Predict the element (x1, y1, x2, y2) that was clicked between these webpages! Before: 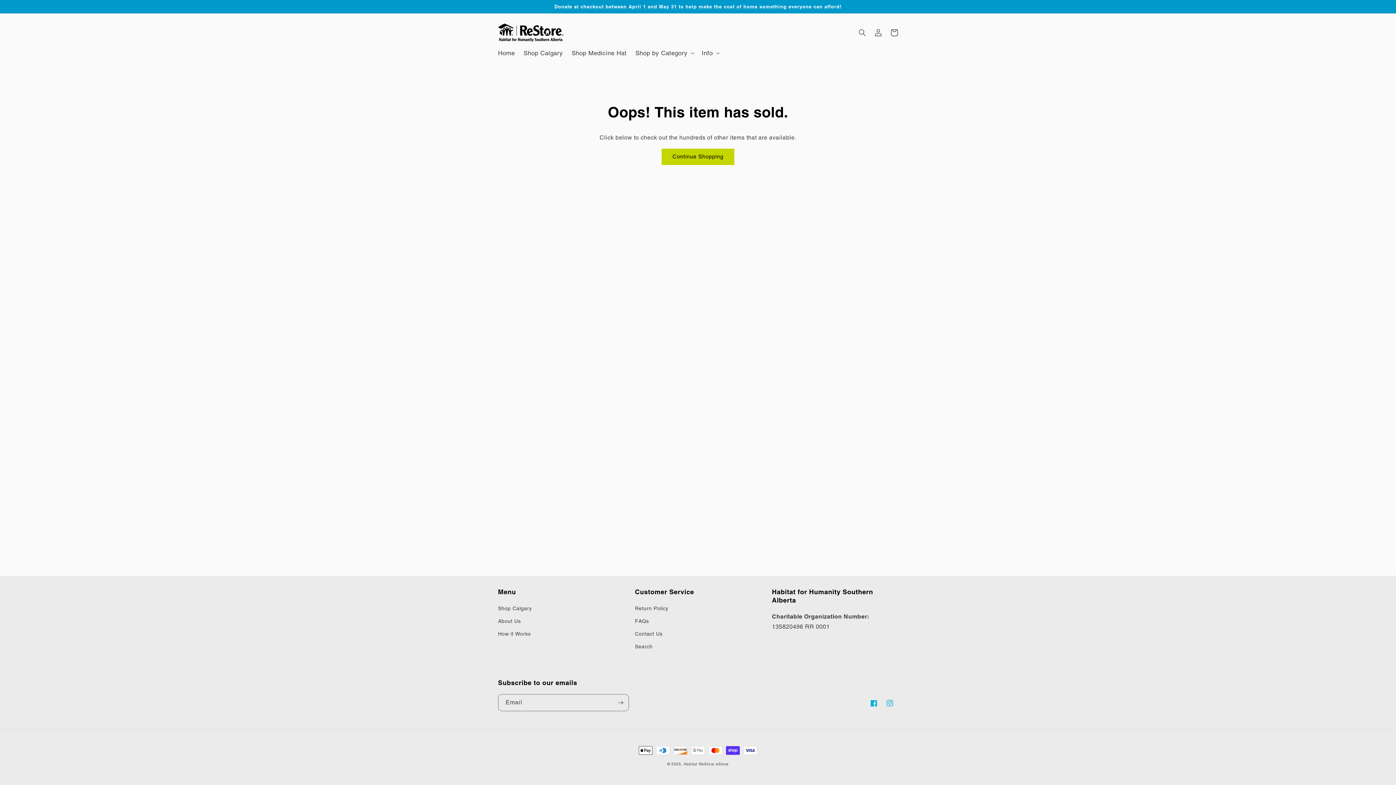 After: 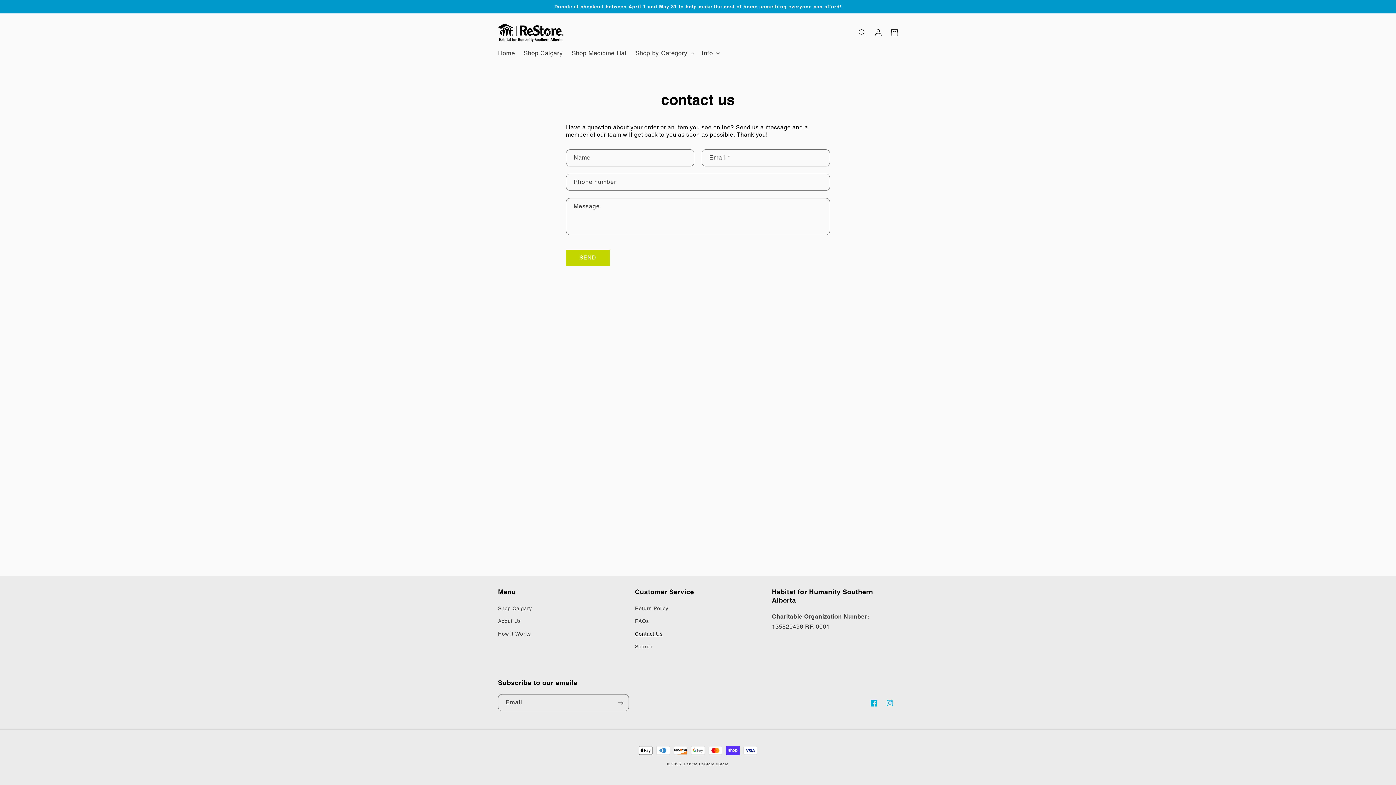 Action: bbox: (635, 628, 662, 640) label: Contact Us